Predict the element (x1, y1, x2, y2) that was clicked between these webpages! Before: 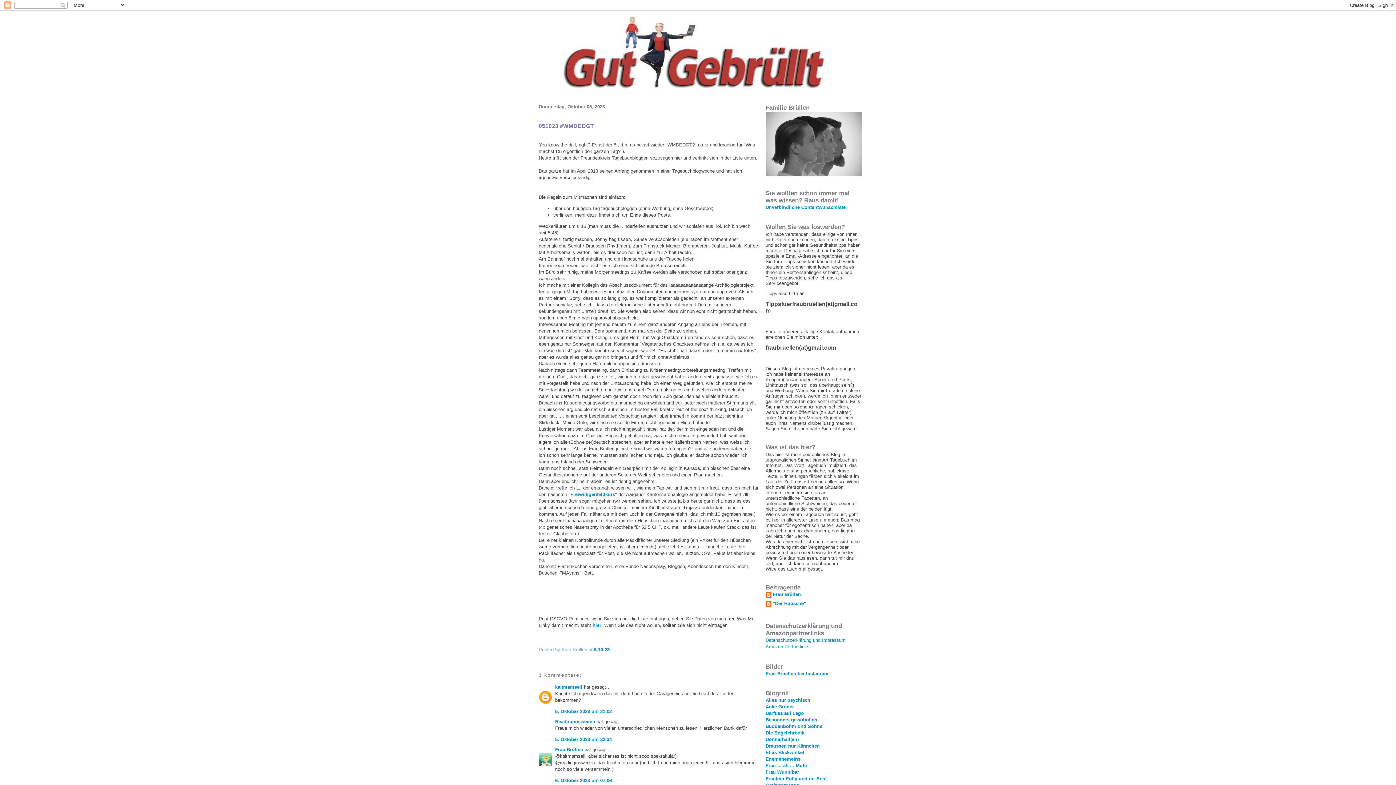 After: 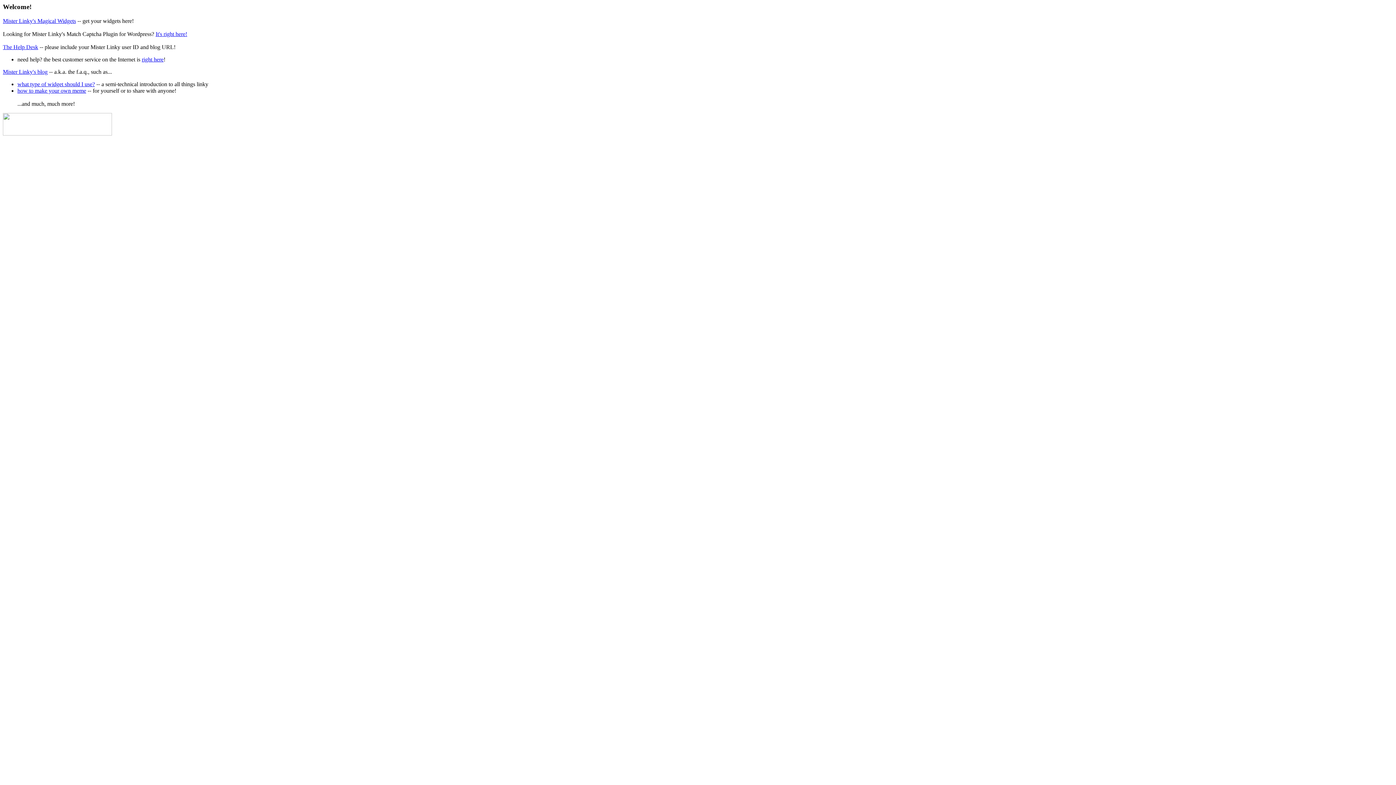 Action: bbox: (592, 622, 601, 628) label: hier